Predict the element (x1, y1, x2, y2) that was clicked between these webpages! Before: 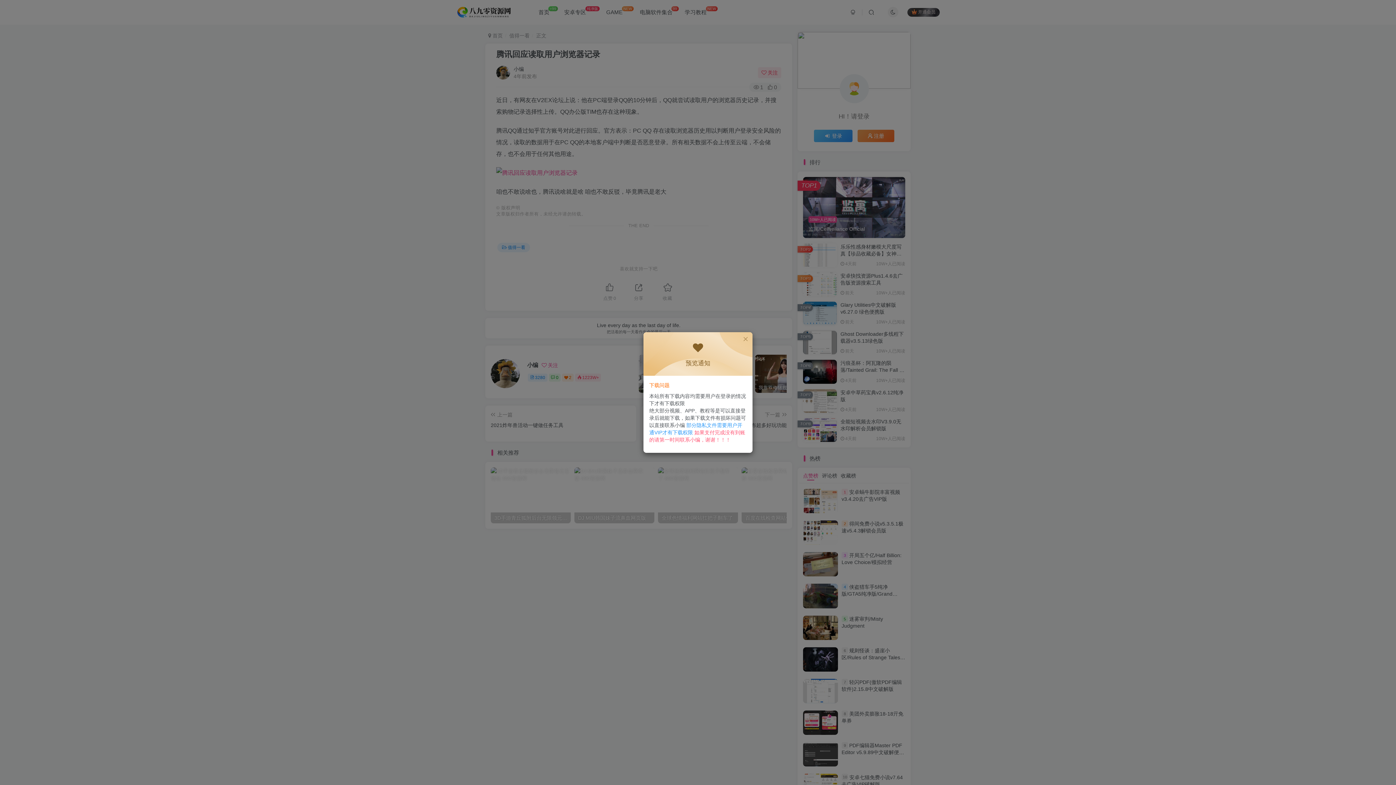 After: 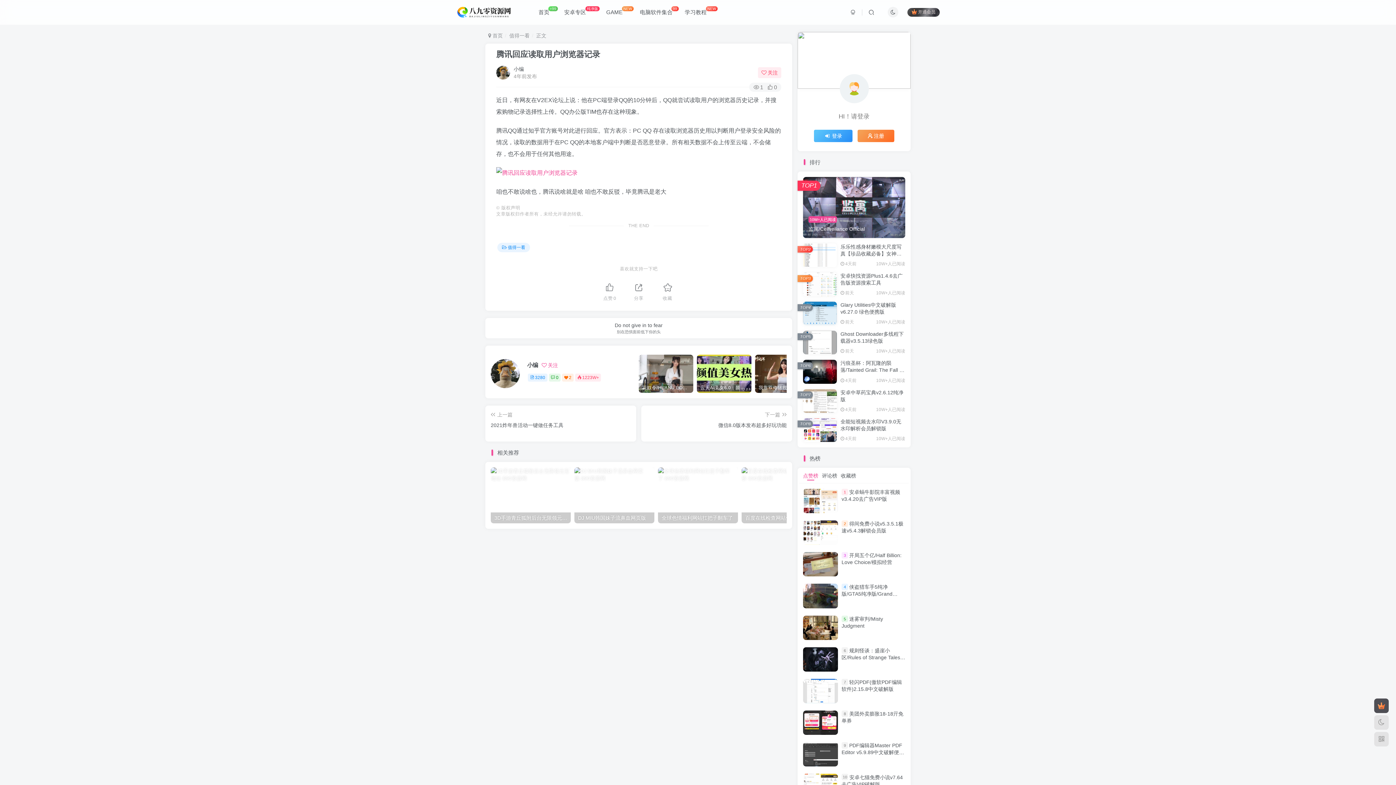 Action: bbox: (742, 336, 749, 342)